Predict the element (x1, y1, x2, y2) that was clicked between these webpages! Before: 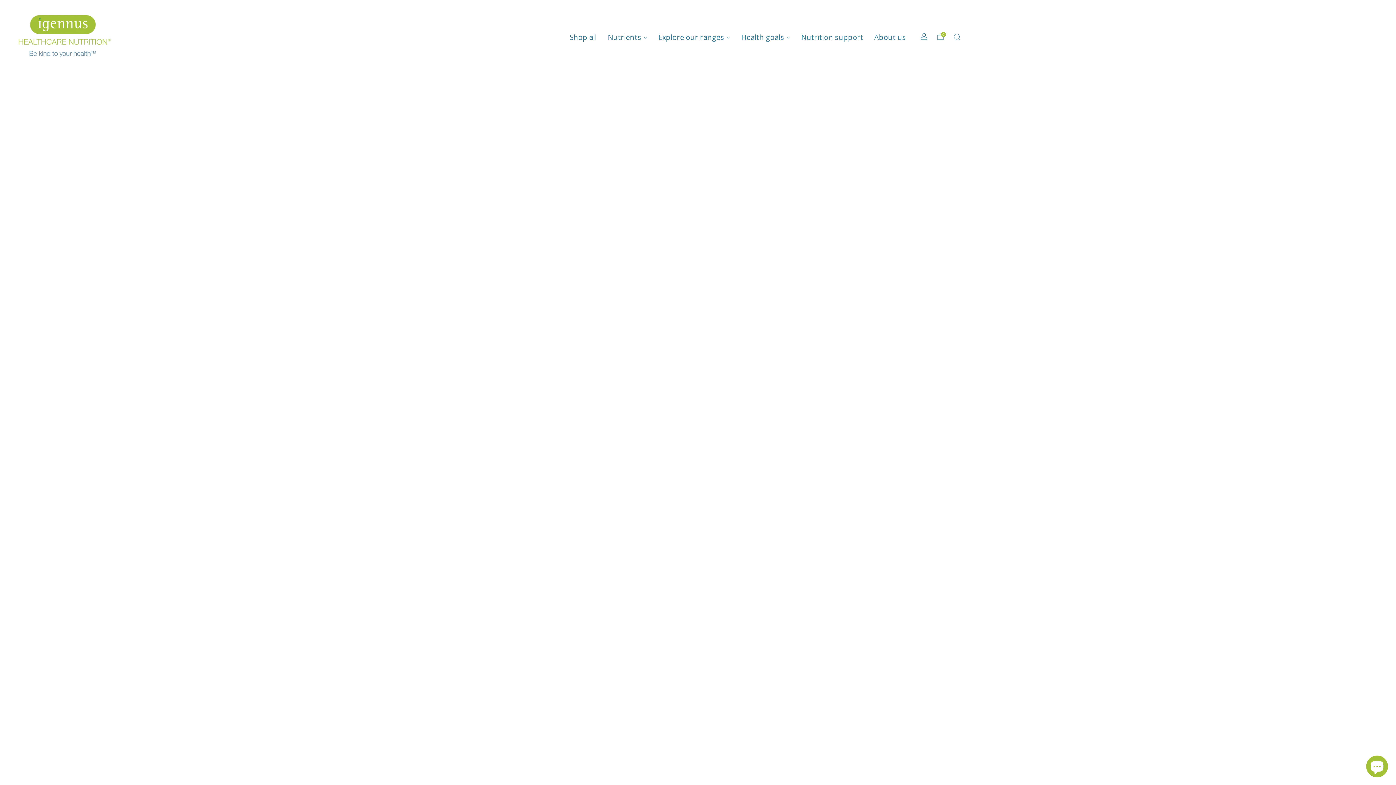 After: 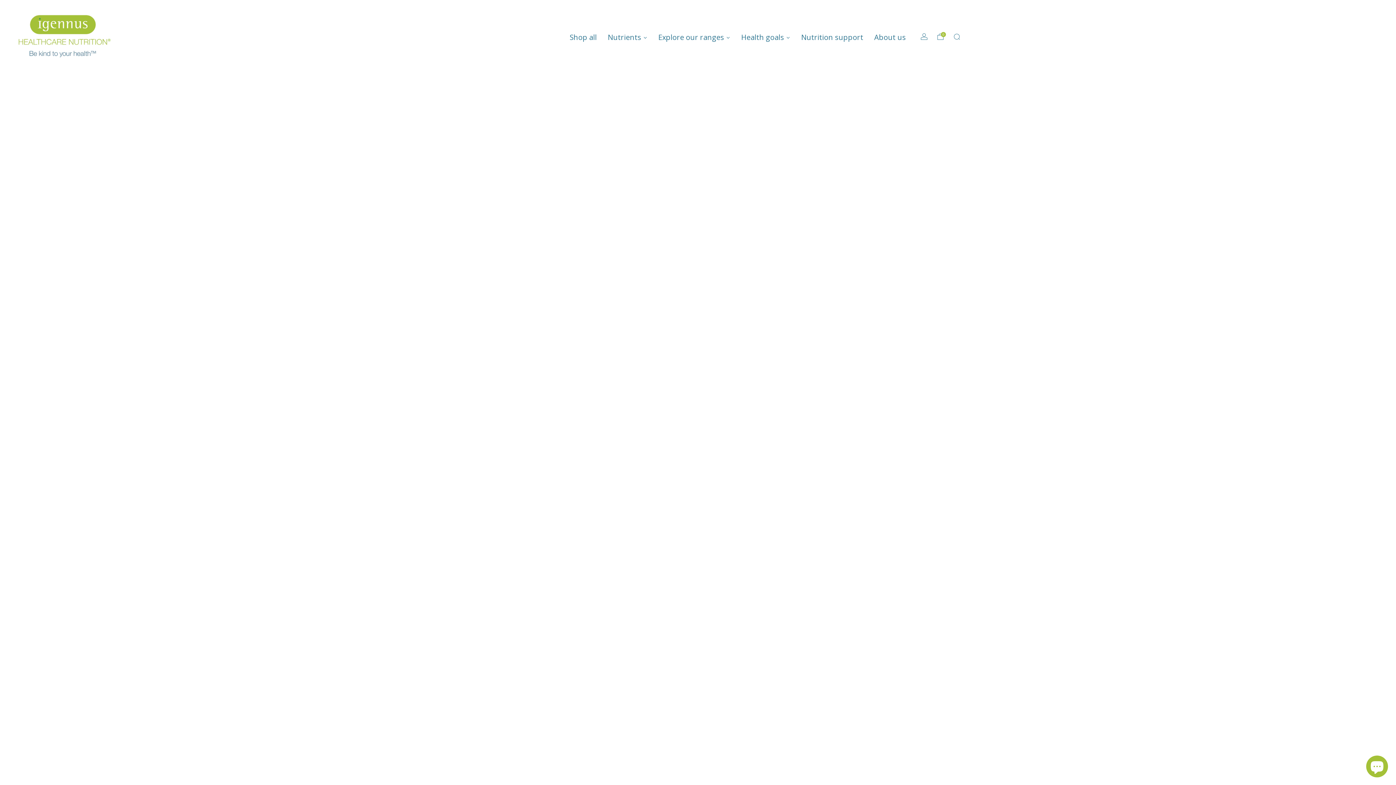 Action: bbox: (795, 30, 869, 44) label: Nutrition support